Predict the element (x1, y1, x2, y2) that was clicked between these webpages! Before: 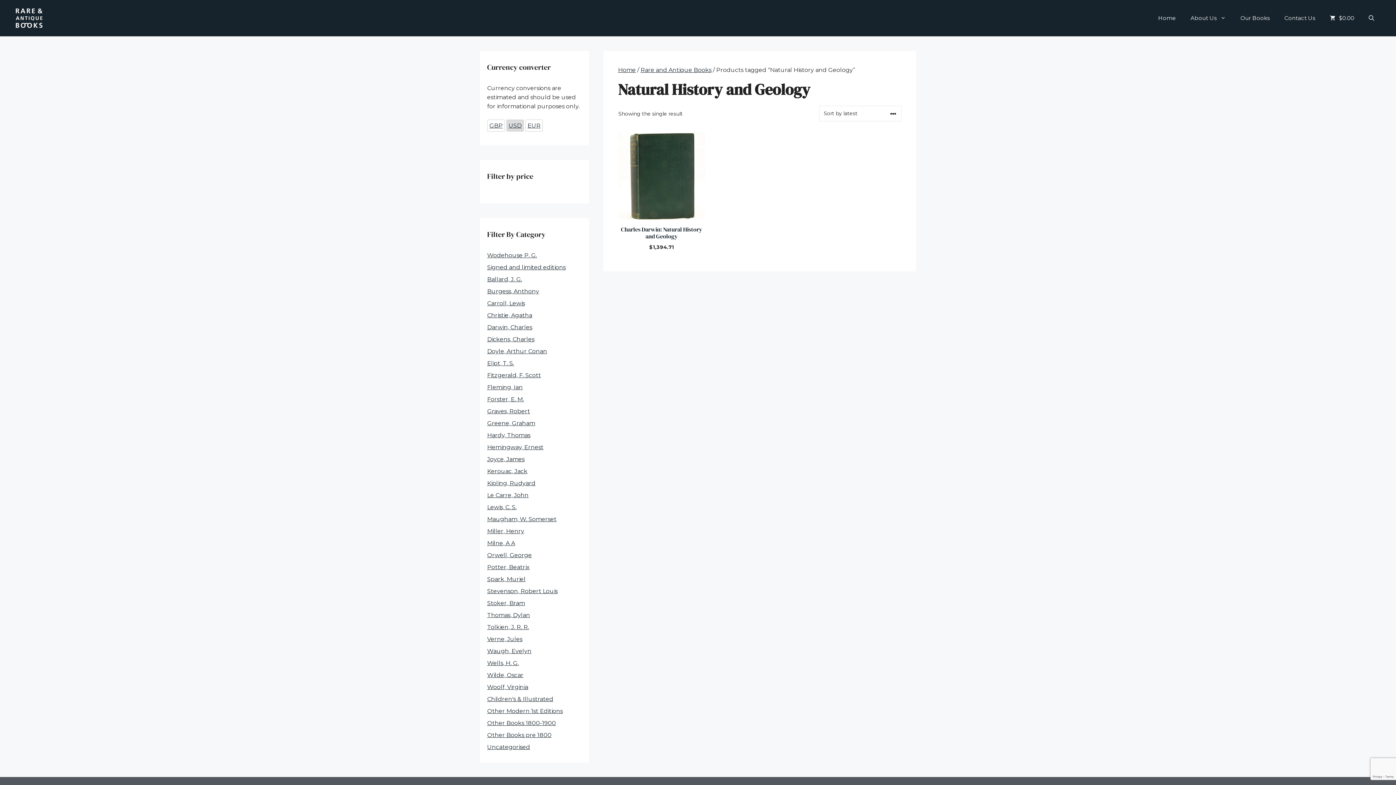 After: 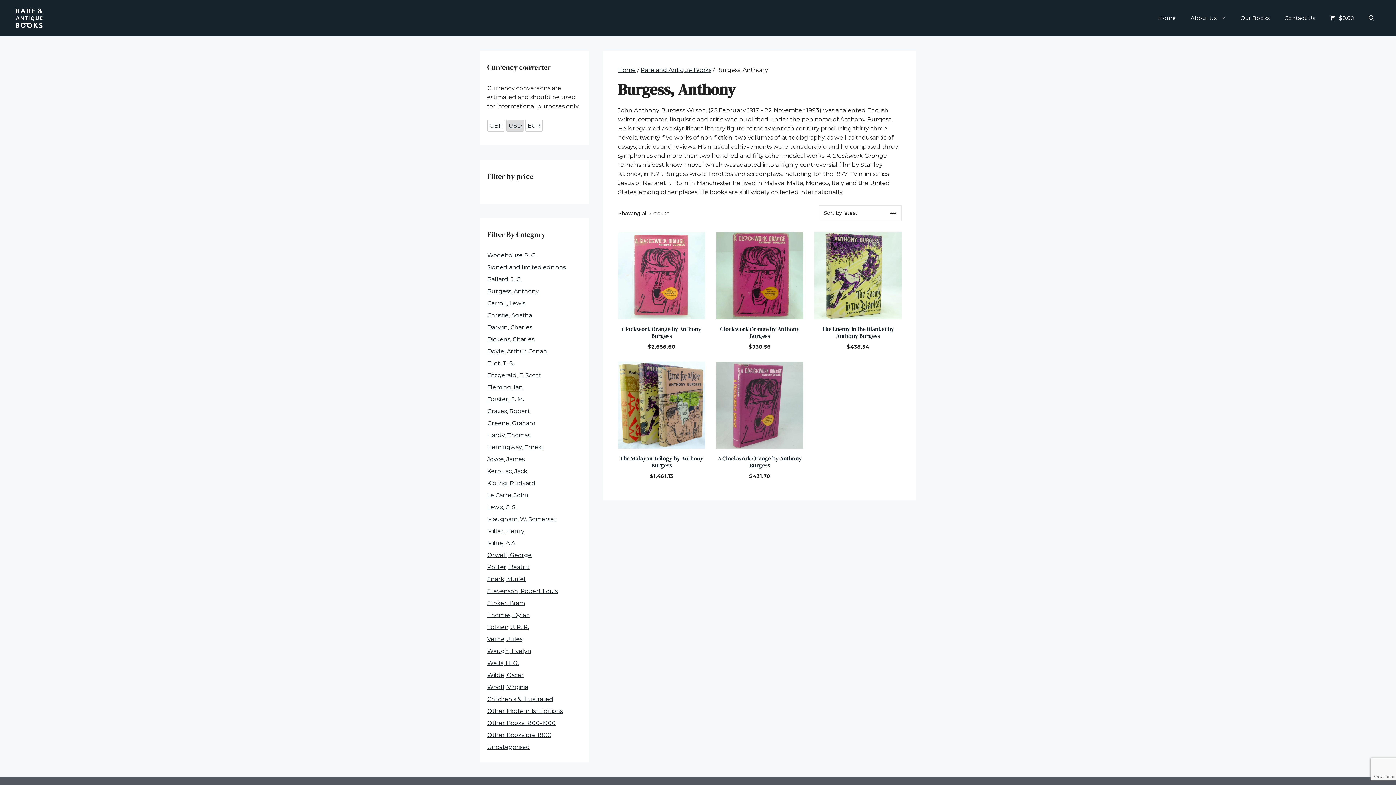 Action: label: Burgess, Anthony bbox: (487, 288, 539, 294)